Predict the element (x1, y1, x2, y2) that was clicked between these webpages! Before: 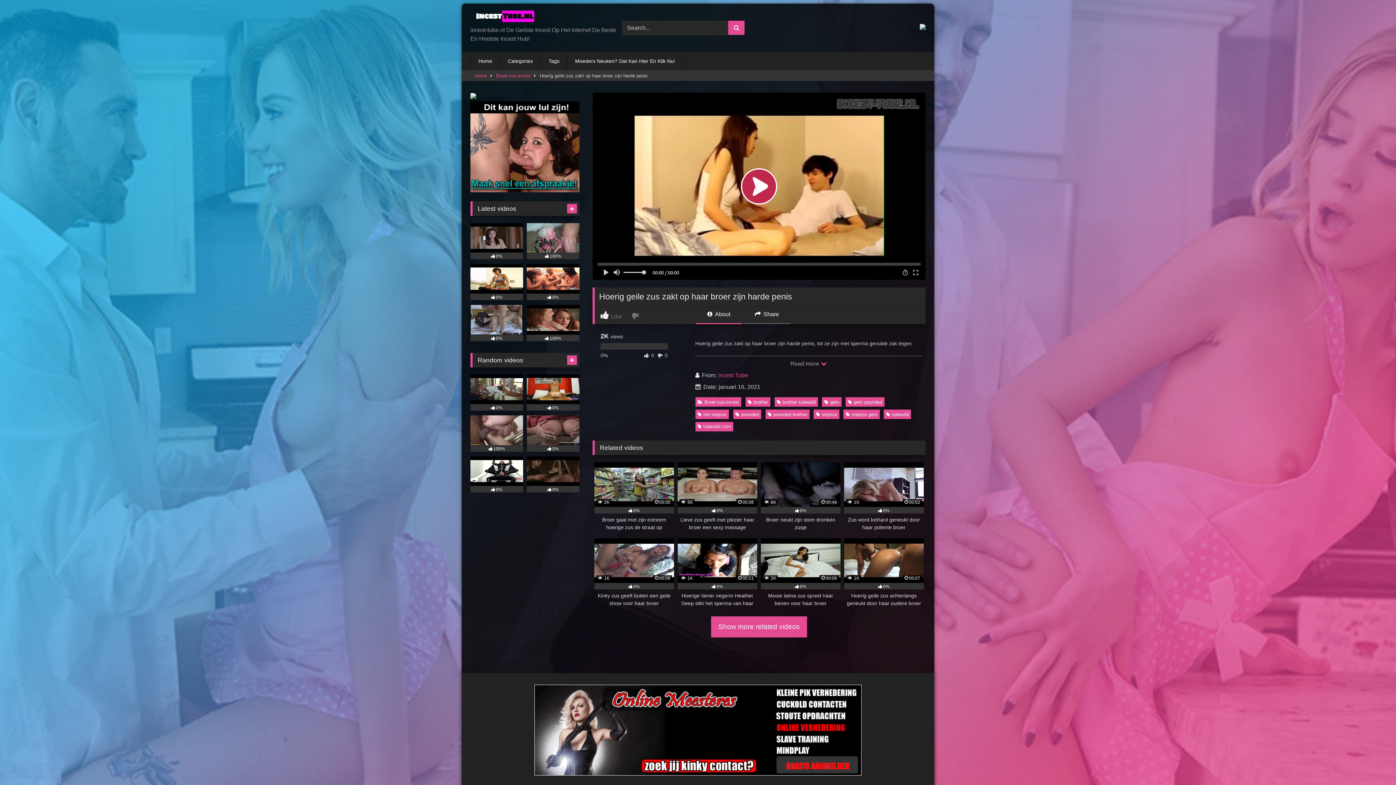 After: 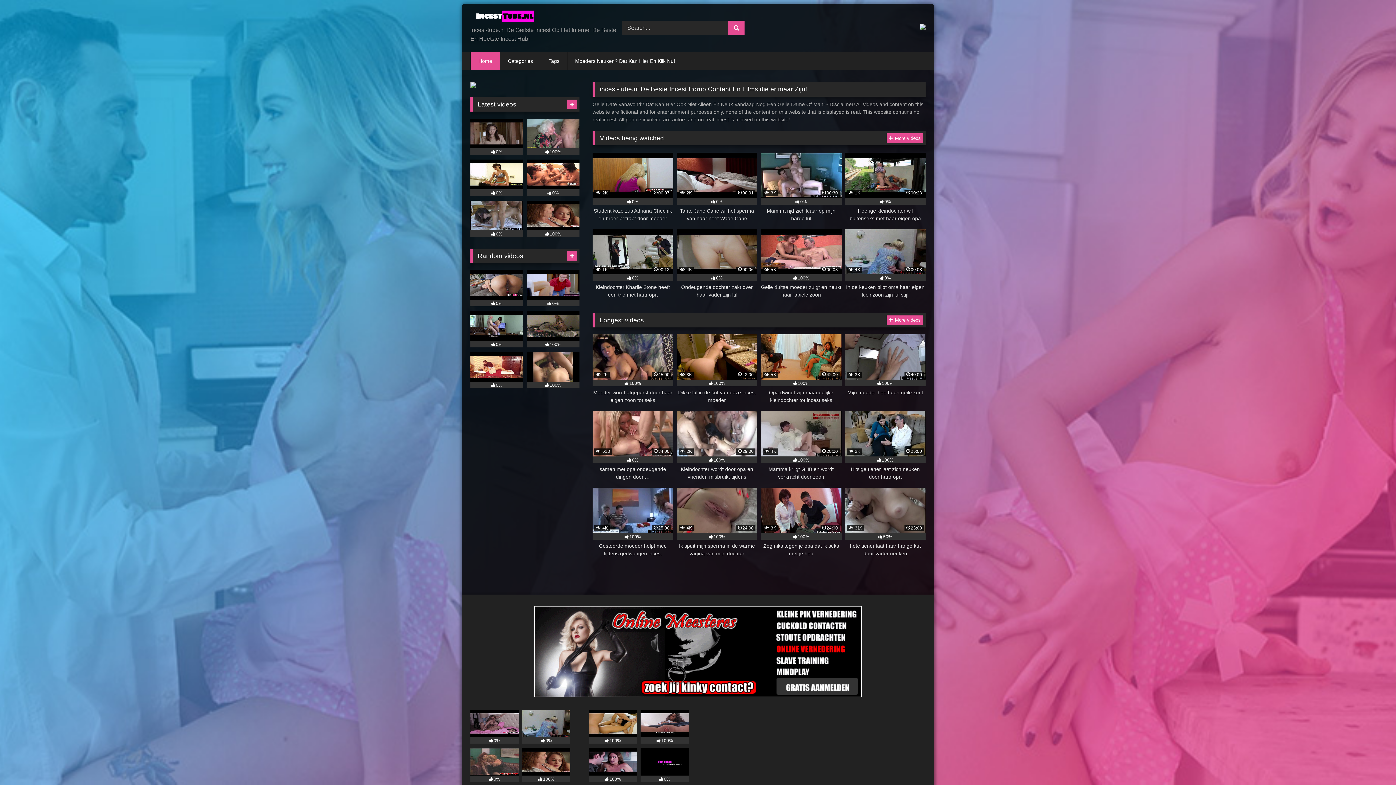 Action: label: Home bbox: (470, 52, 500, 70)